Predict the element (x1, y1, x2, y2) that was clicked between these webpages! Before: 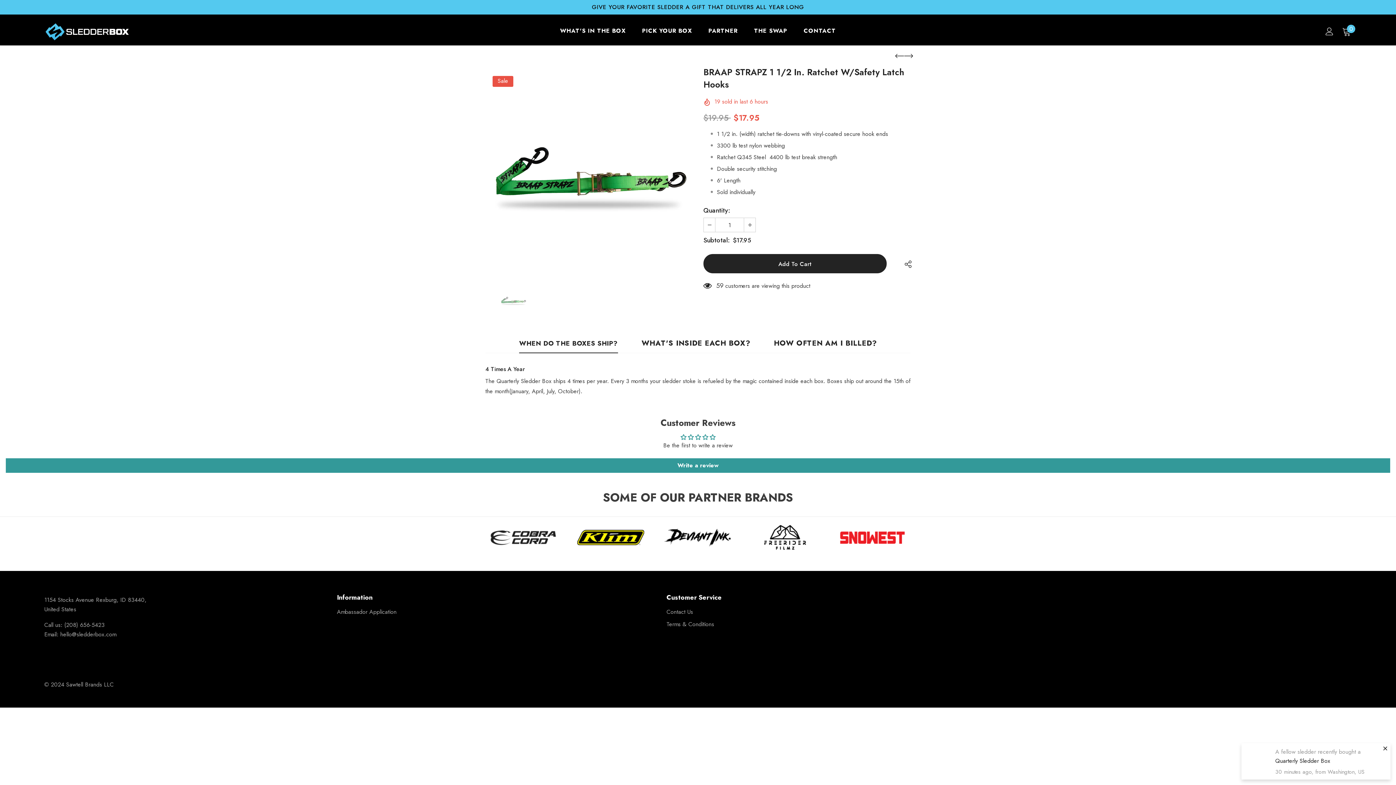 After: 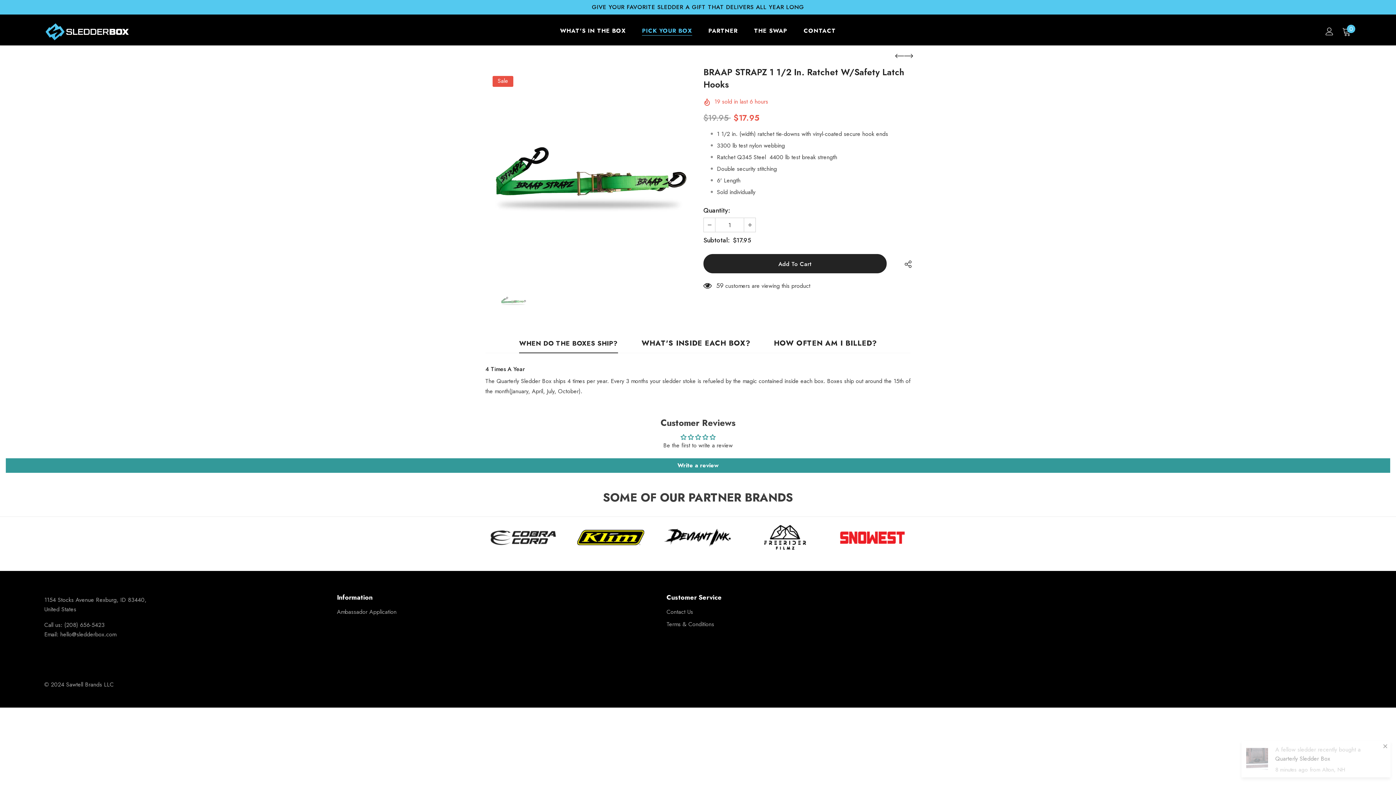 Action: bbox: (642, 21, 692, 43) label: PICK YOUR BOX